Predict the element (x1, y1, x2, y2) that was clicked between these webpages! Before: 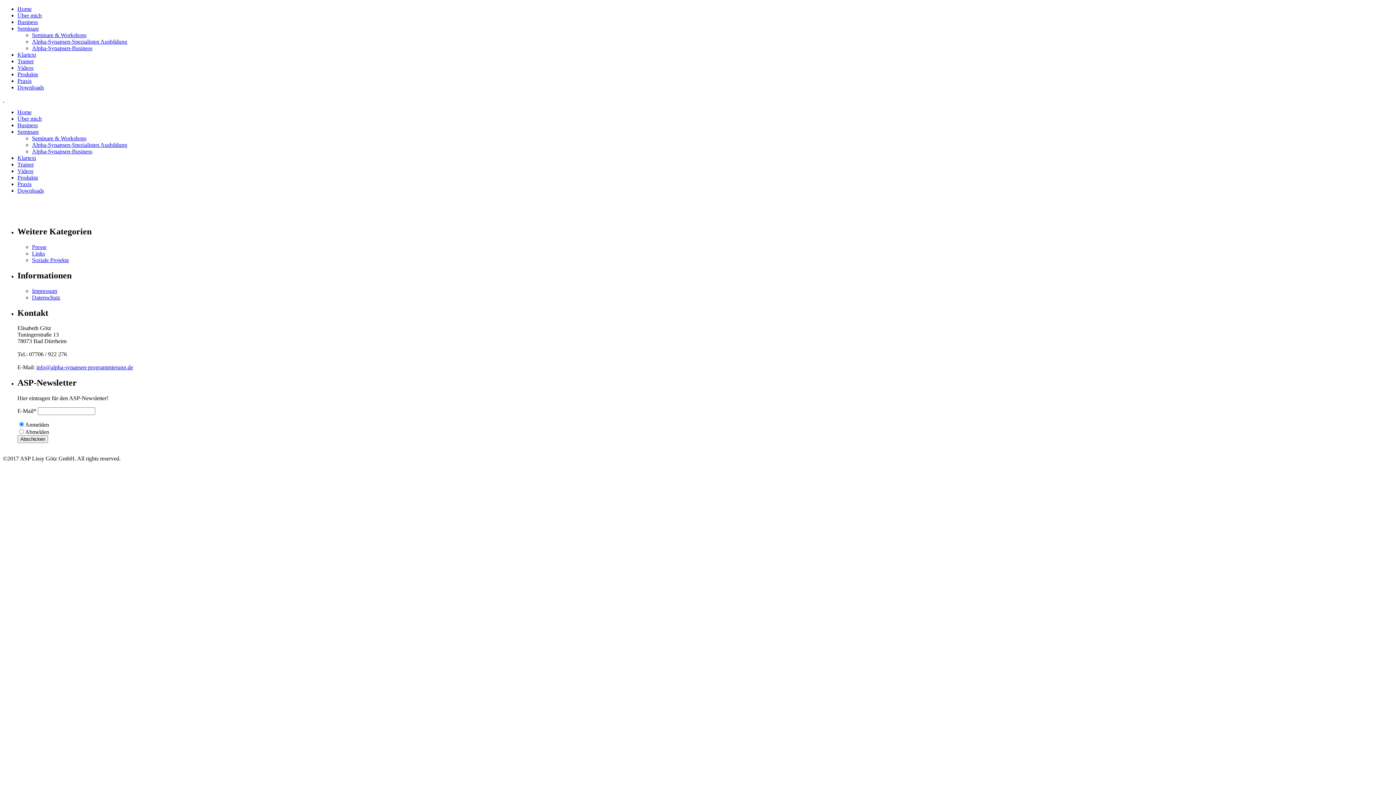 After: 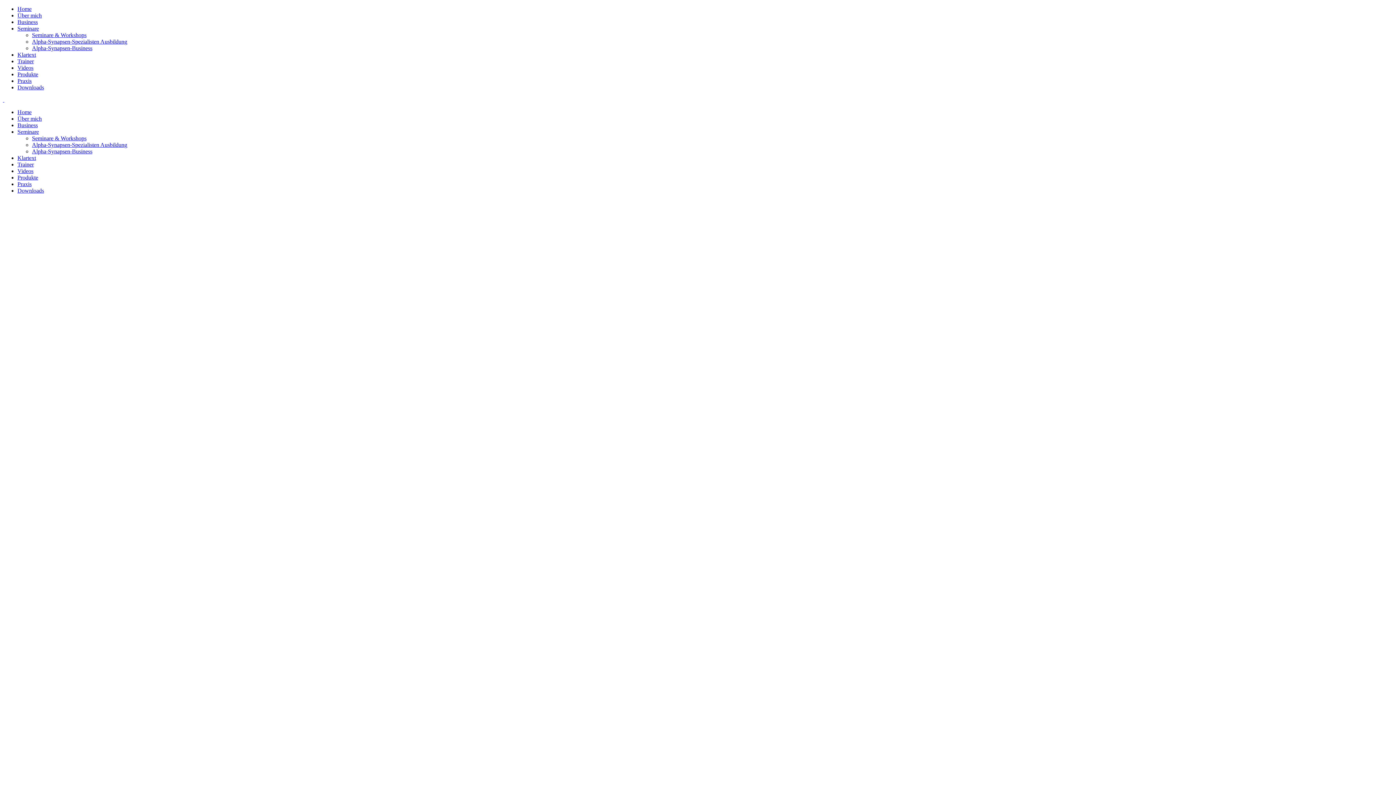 Action: label: Videos bbox: (17, 64, 33, 70)